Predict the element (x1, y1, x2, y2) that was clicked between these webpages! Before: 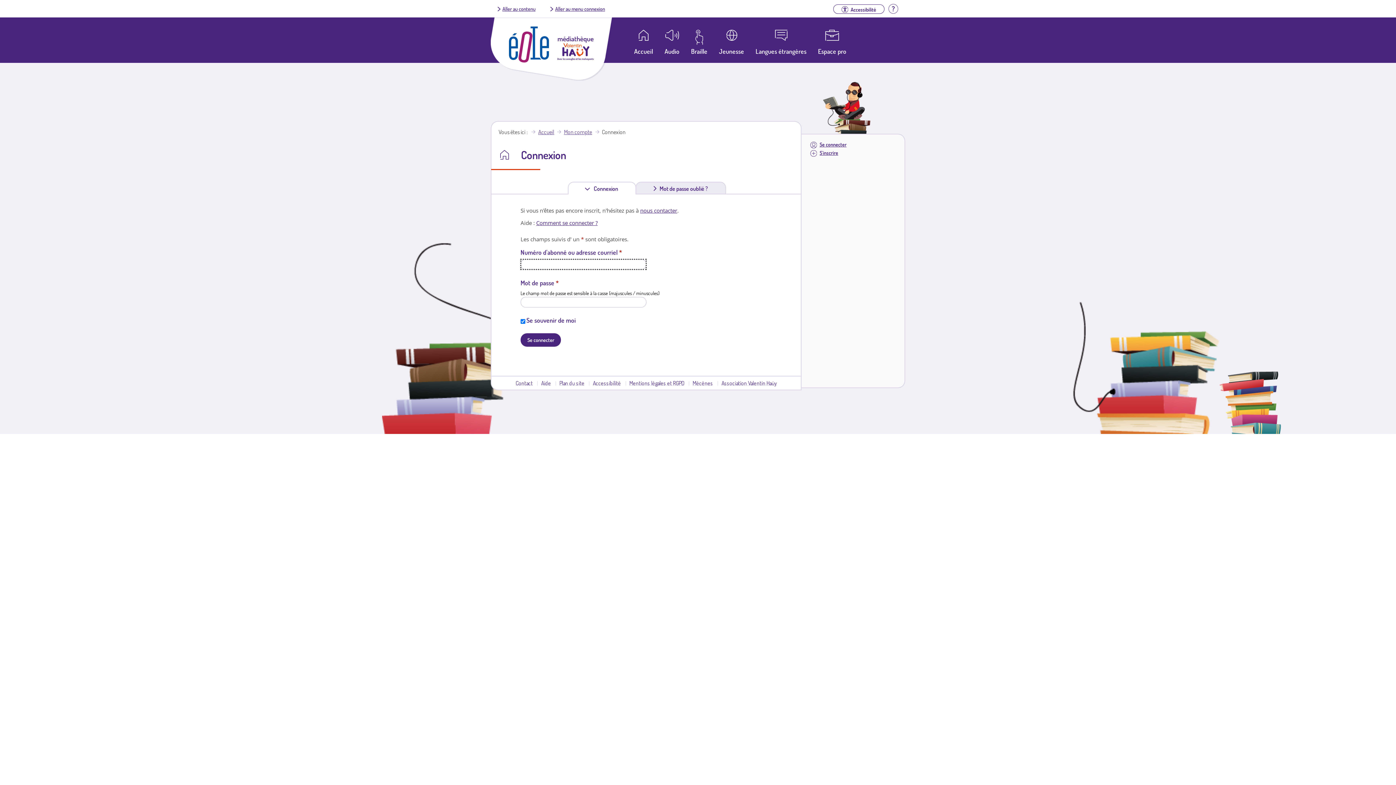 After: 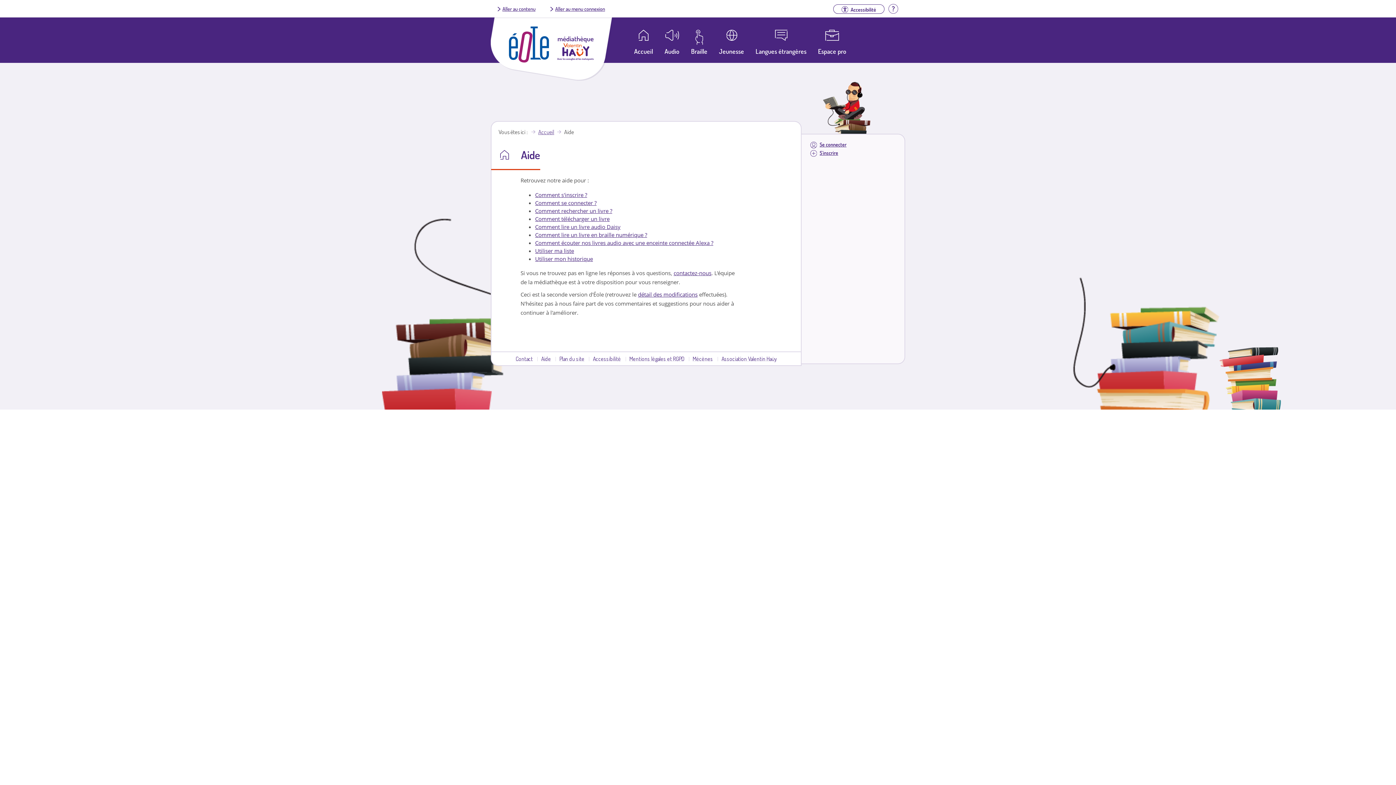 Action: bbox: (888, 4, 898, 11) label: Aide